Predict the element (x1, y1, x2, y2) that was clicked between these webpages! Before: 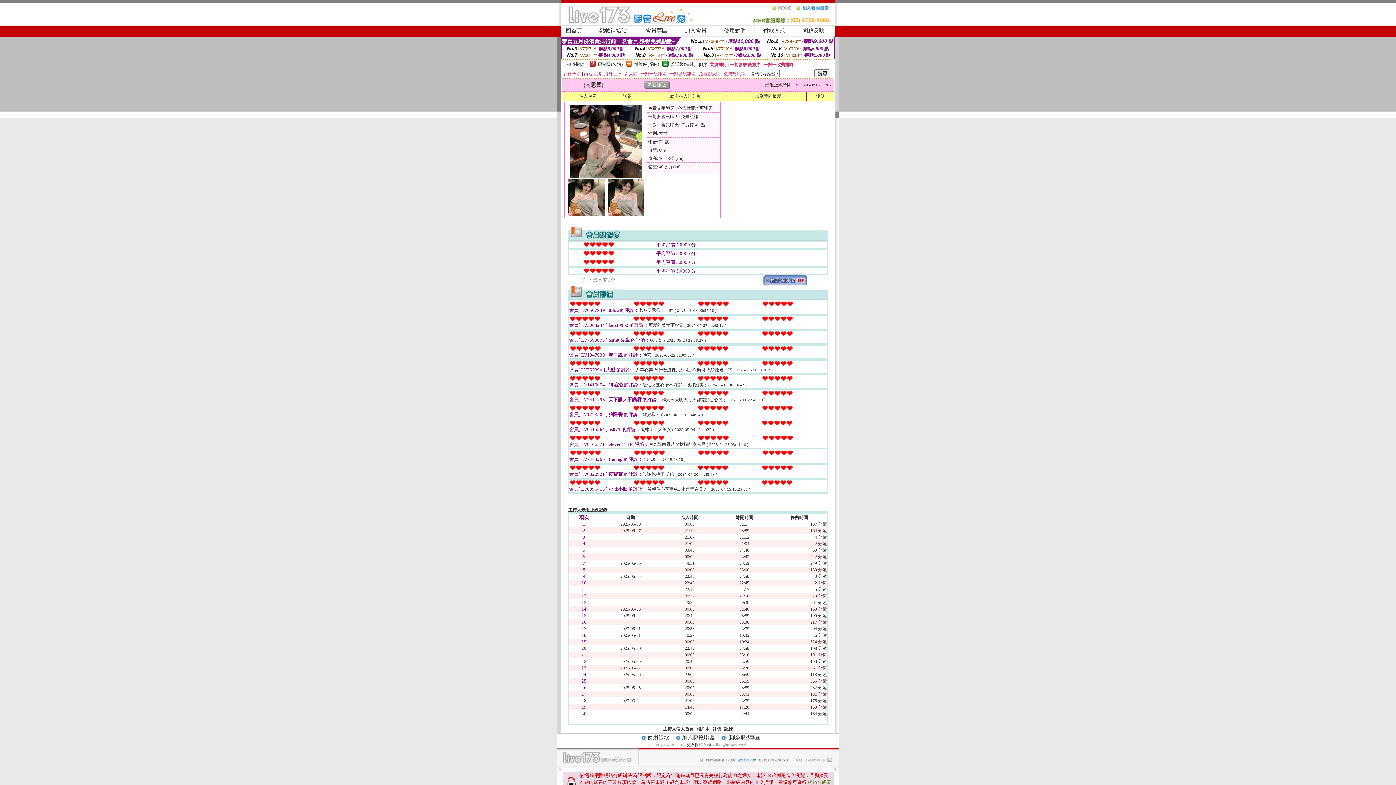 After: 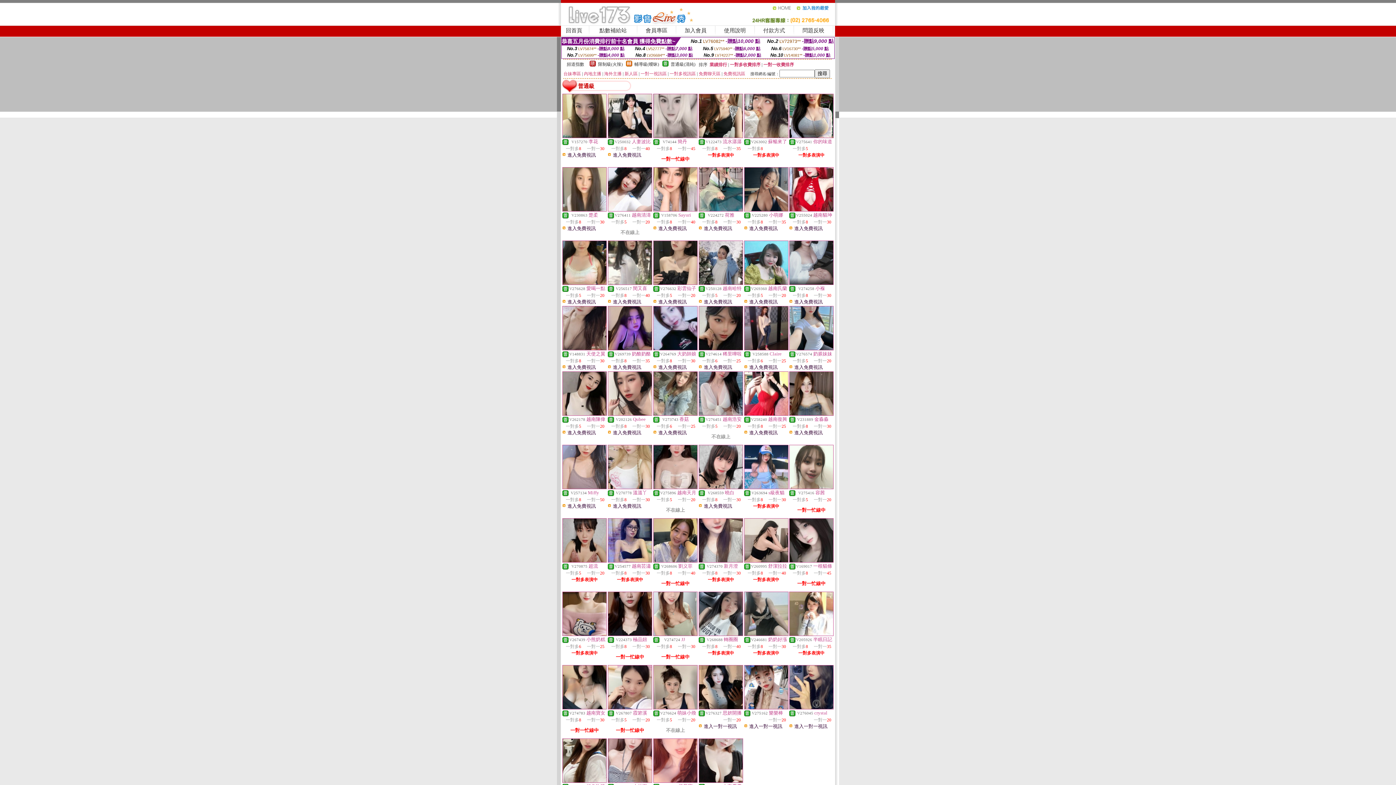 Action: label: 普通級(清純) bbox: (670, 61, 695, 66)